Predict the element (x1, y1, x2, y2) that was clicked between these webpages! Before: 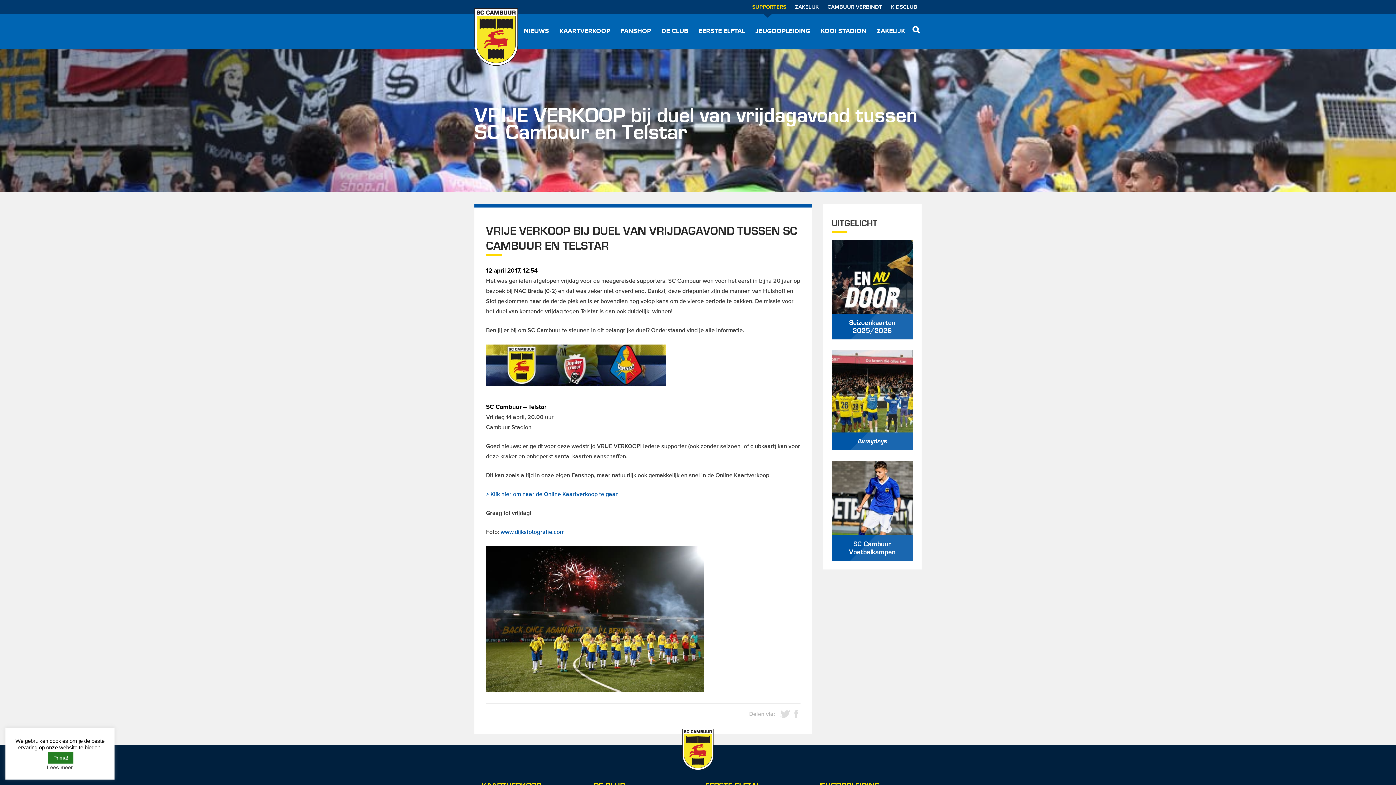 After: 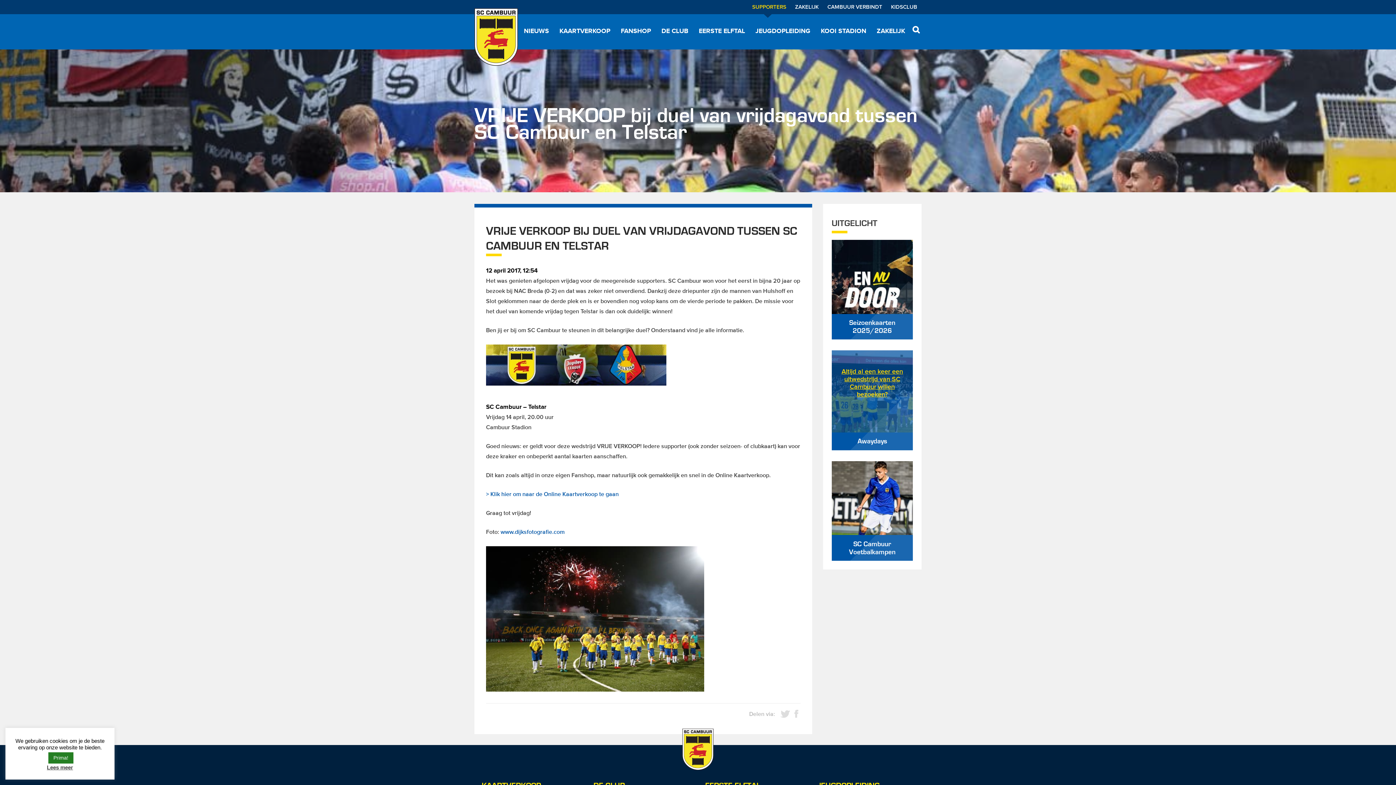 Action: bbox: (831, 350, 913, 450) label: Awaydays